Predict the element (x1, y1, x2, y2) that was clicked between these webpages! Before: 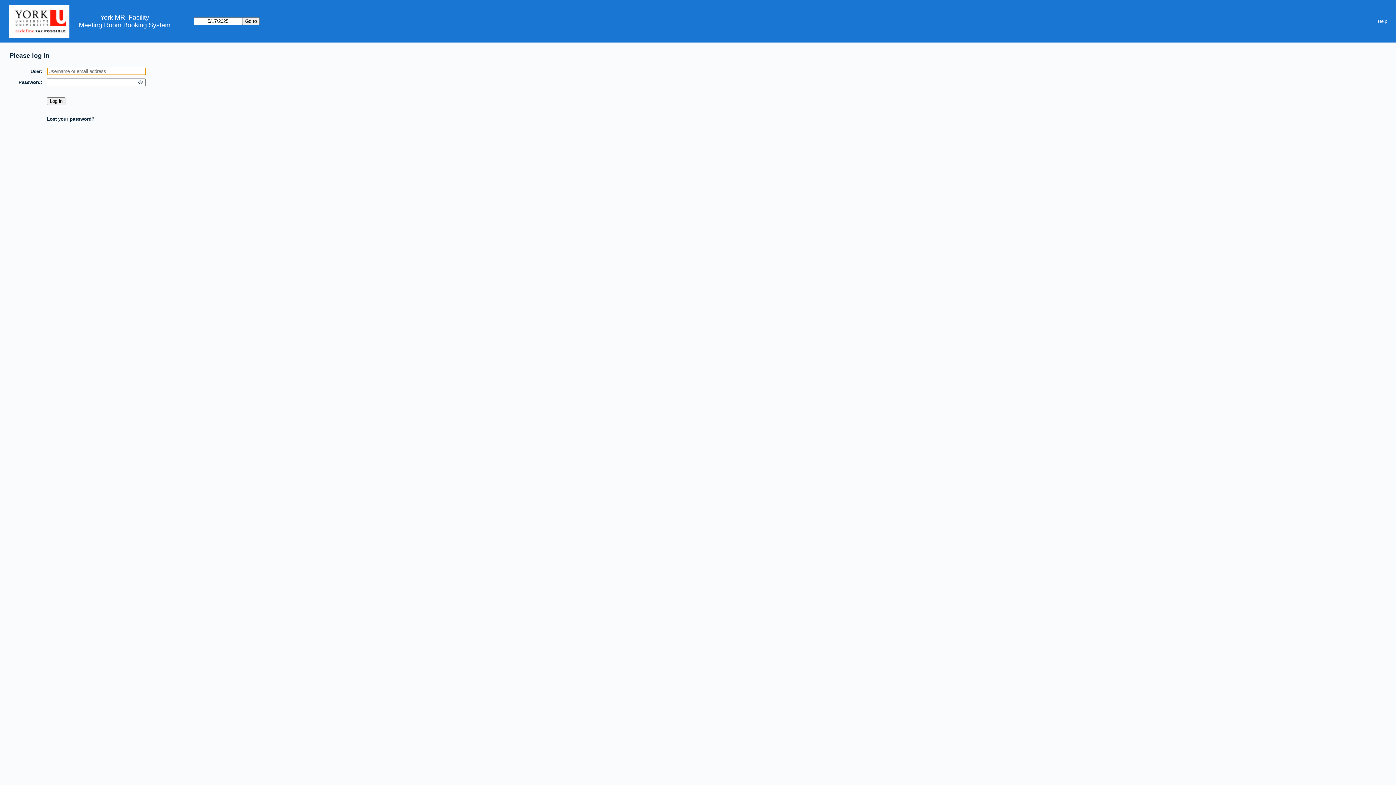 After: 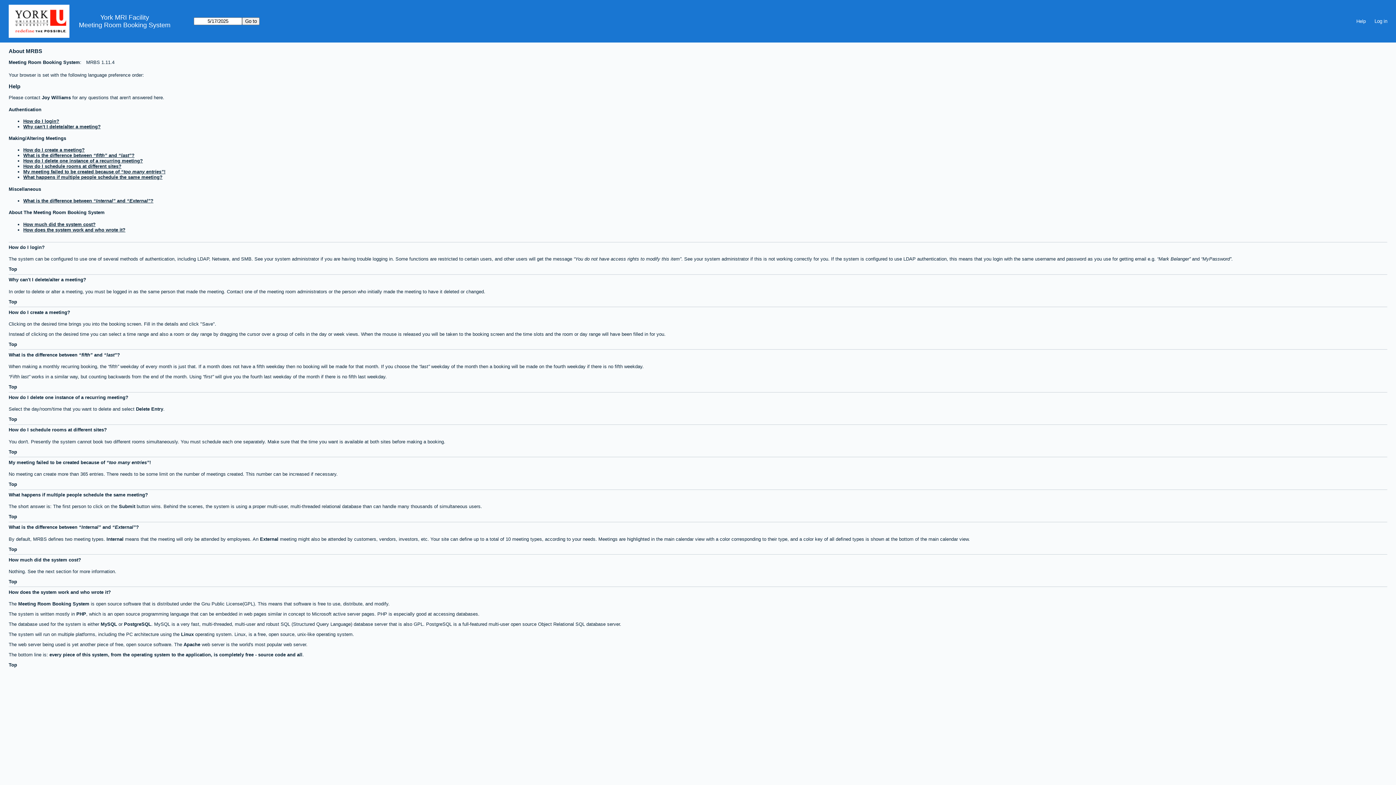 Action: bbox: (1373, 16, 1392, 26) label: Help